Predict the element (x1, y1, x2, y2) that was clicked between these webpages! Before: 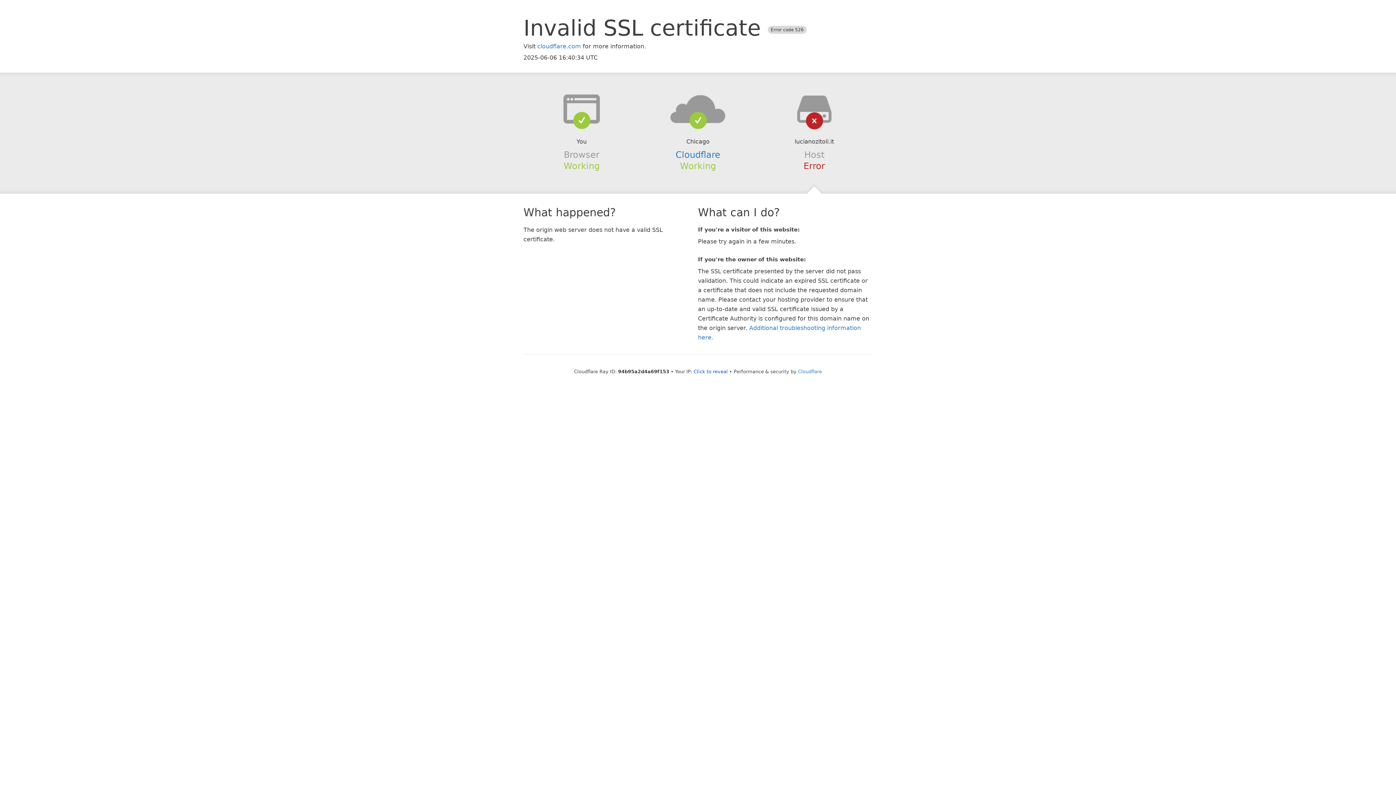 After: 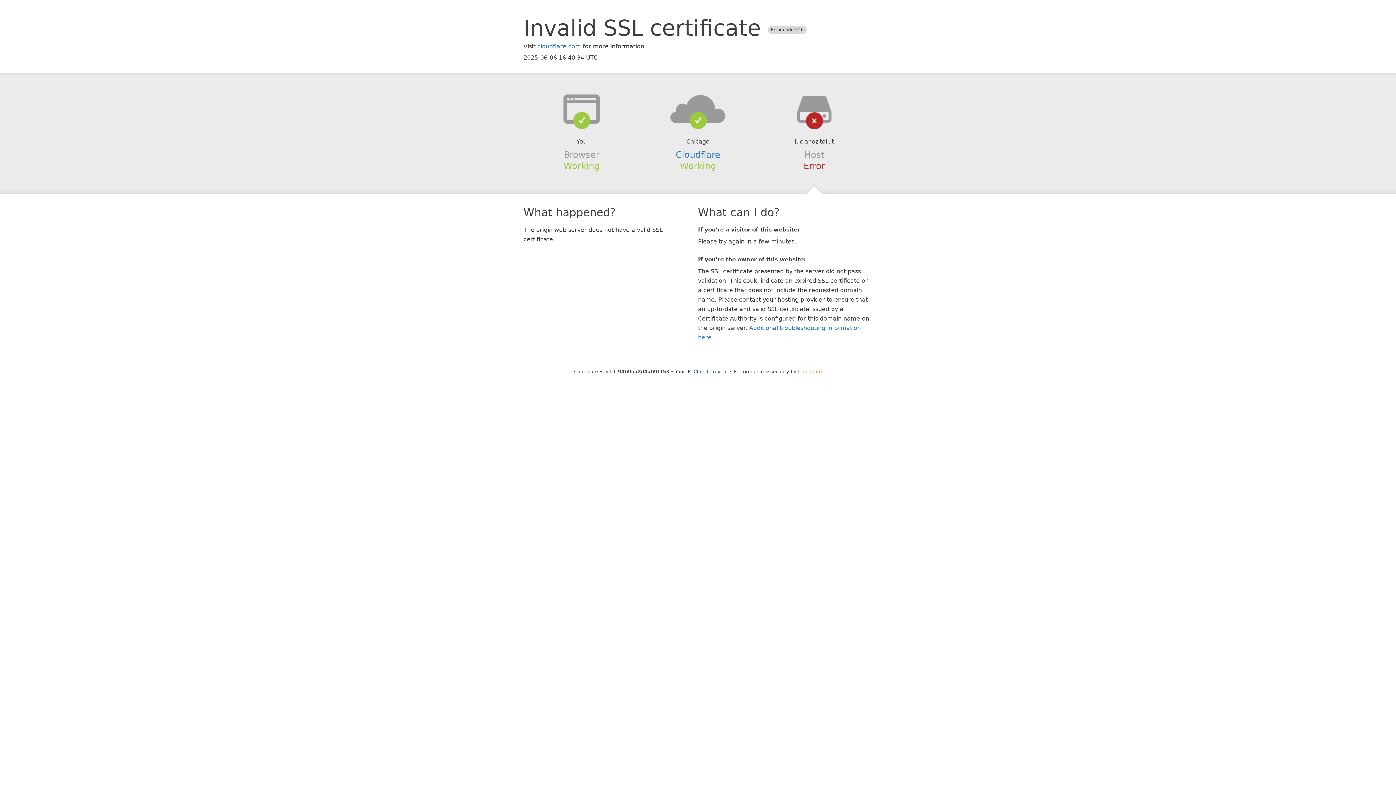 Action: label: Cloudflare bbox: (798, 368, 822, 374)